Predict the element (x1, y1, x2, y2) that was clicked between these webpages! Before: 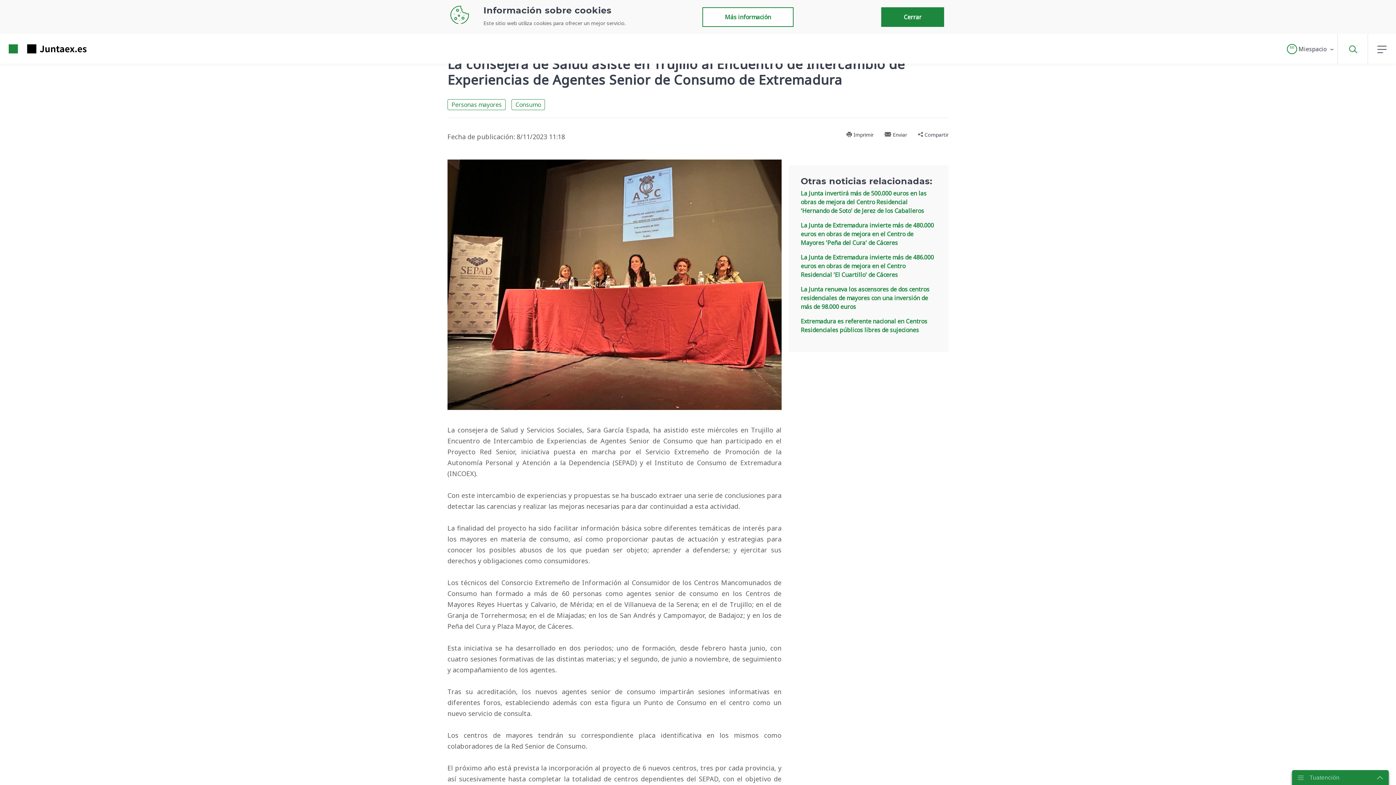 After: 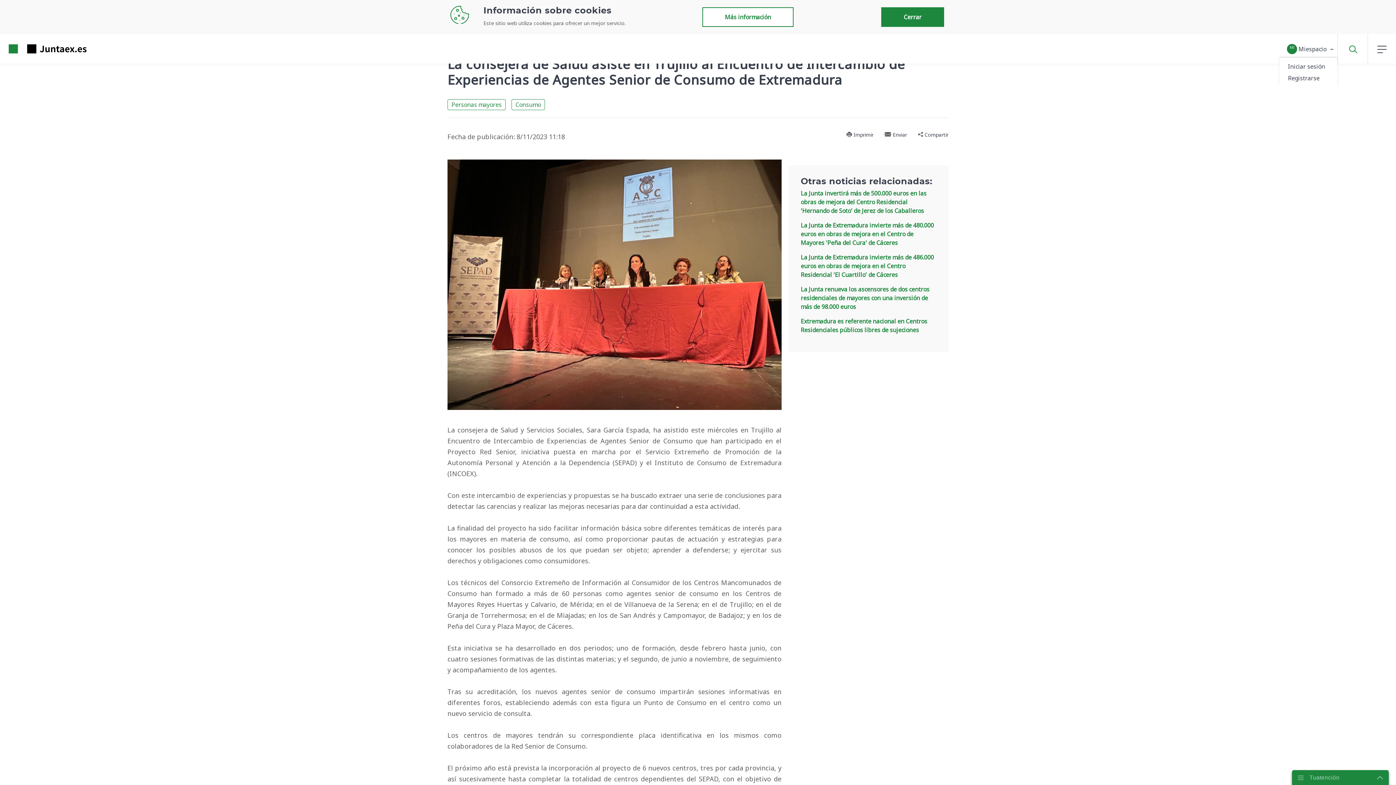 Action: bbox: (1284, 40, 1337, 56) label: MI Miespacio 